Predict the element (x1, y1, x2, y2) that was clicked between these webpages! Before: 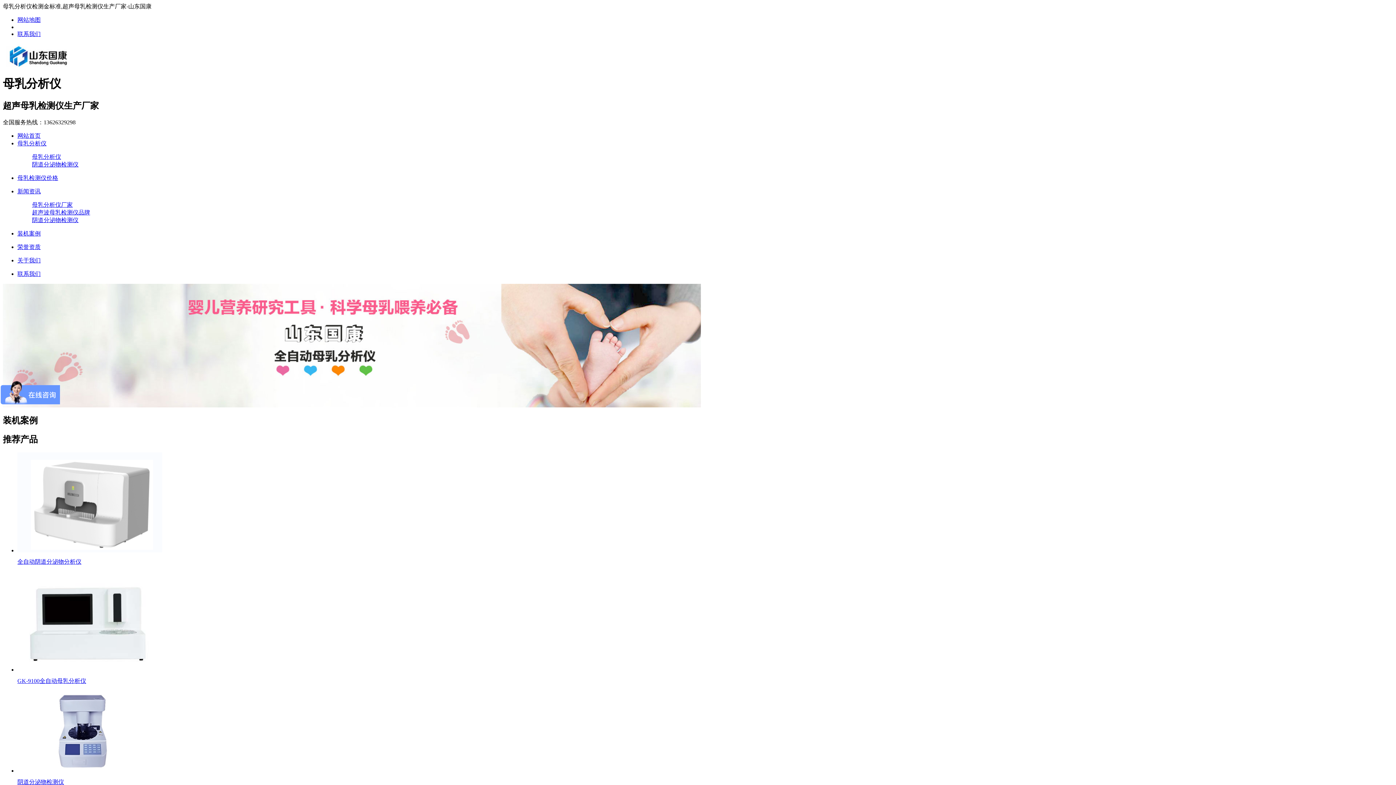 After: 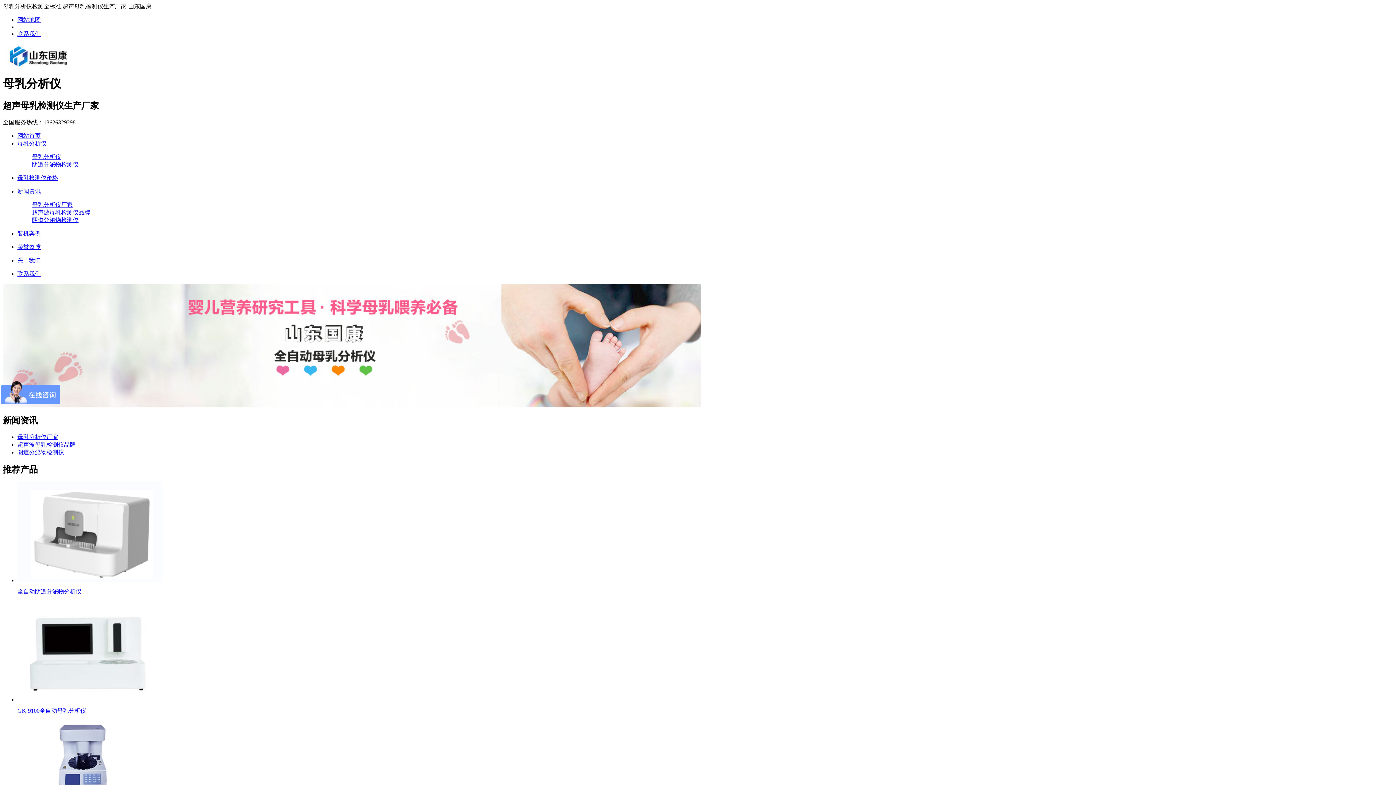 Action: label: 母乳分析仪厂家 bbox: (32, 201, 72, 207)